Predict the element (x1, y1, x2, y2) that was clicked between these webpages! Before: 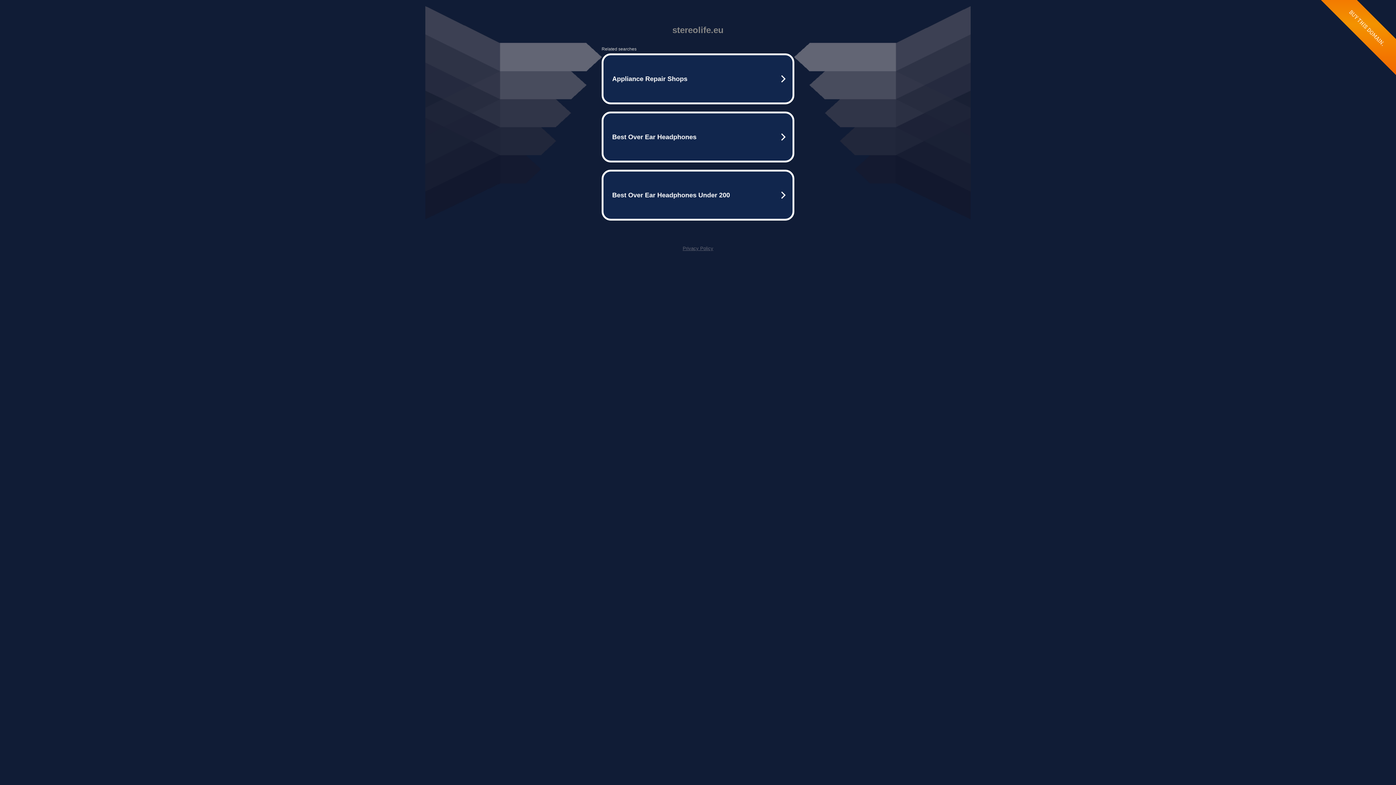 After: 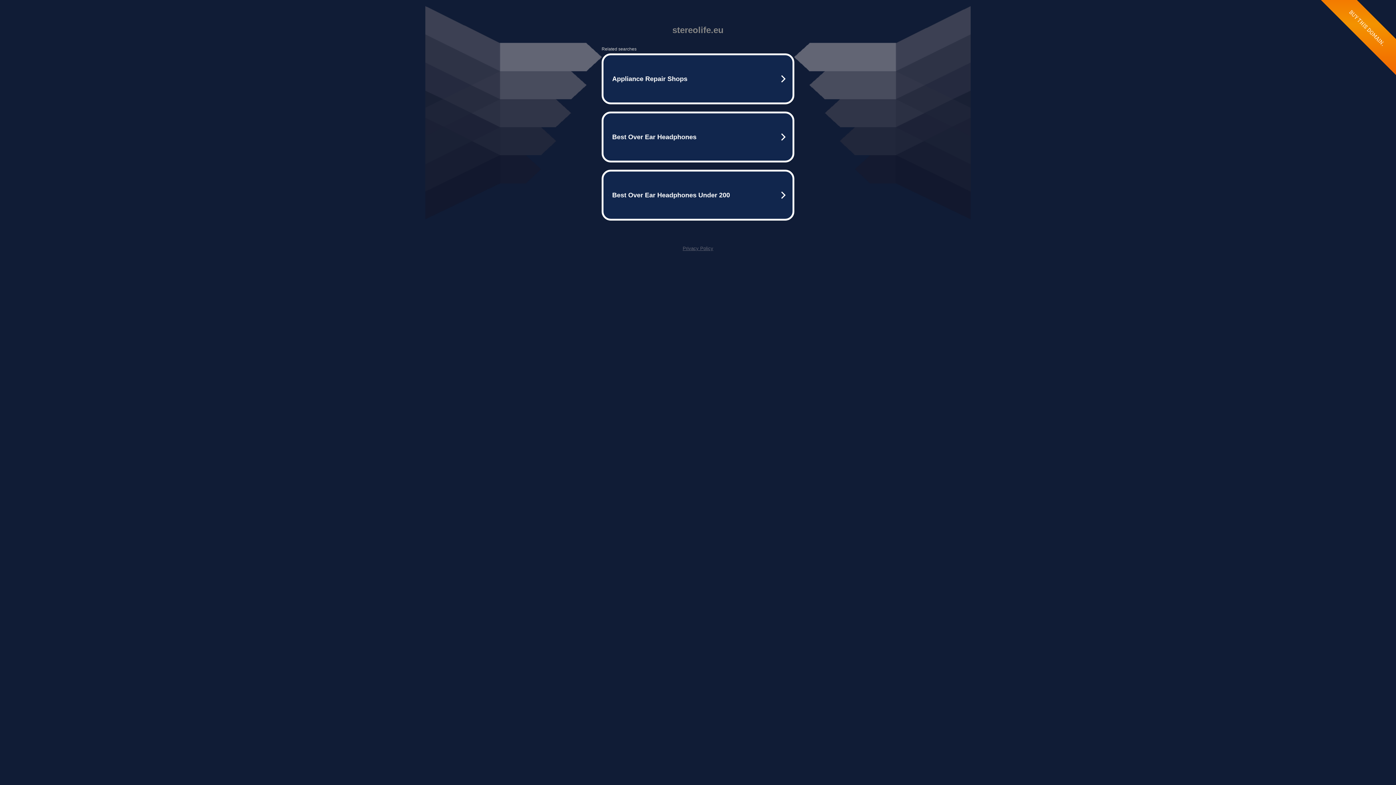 Action: bbox: (682, 245, 713, 251) label: Privacy Policy